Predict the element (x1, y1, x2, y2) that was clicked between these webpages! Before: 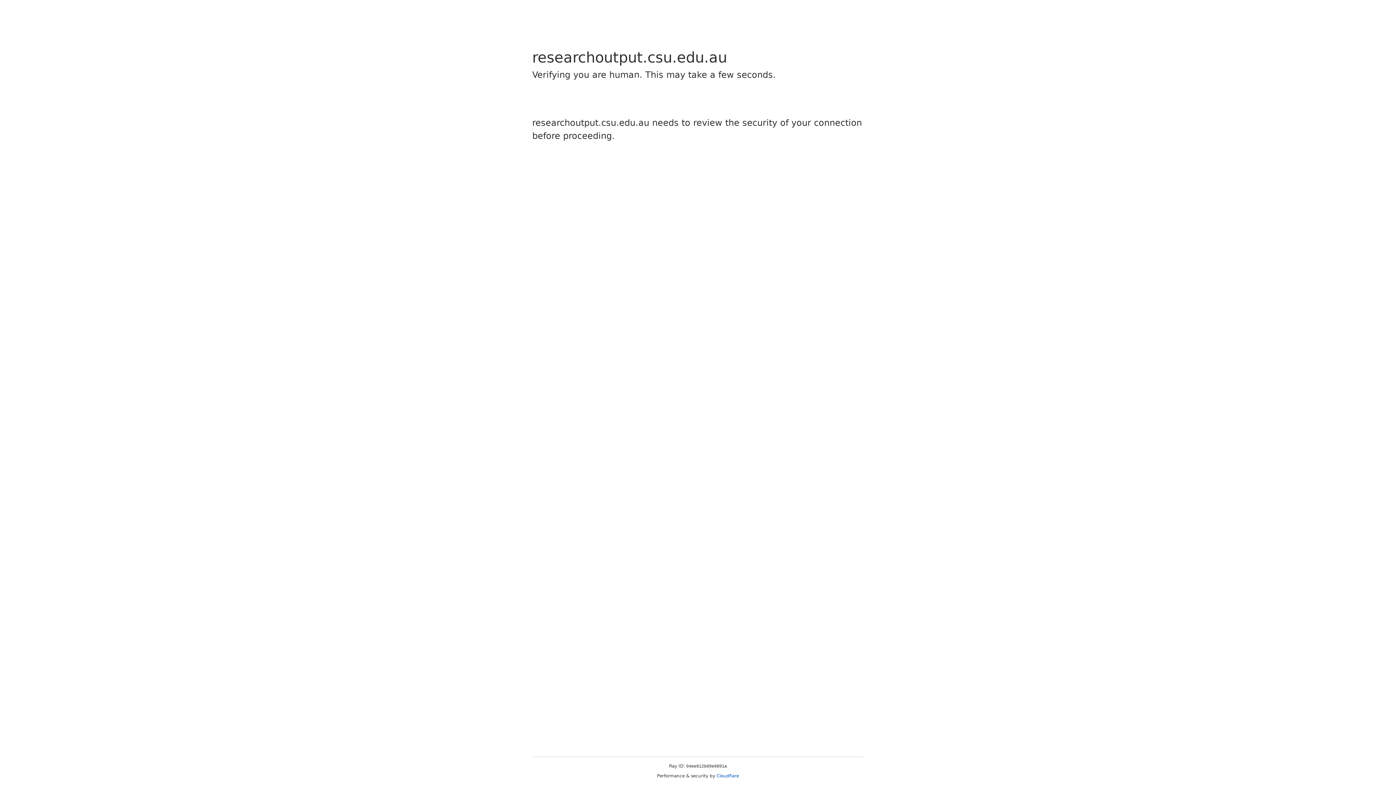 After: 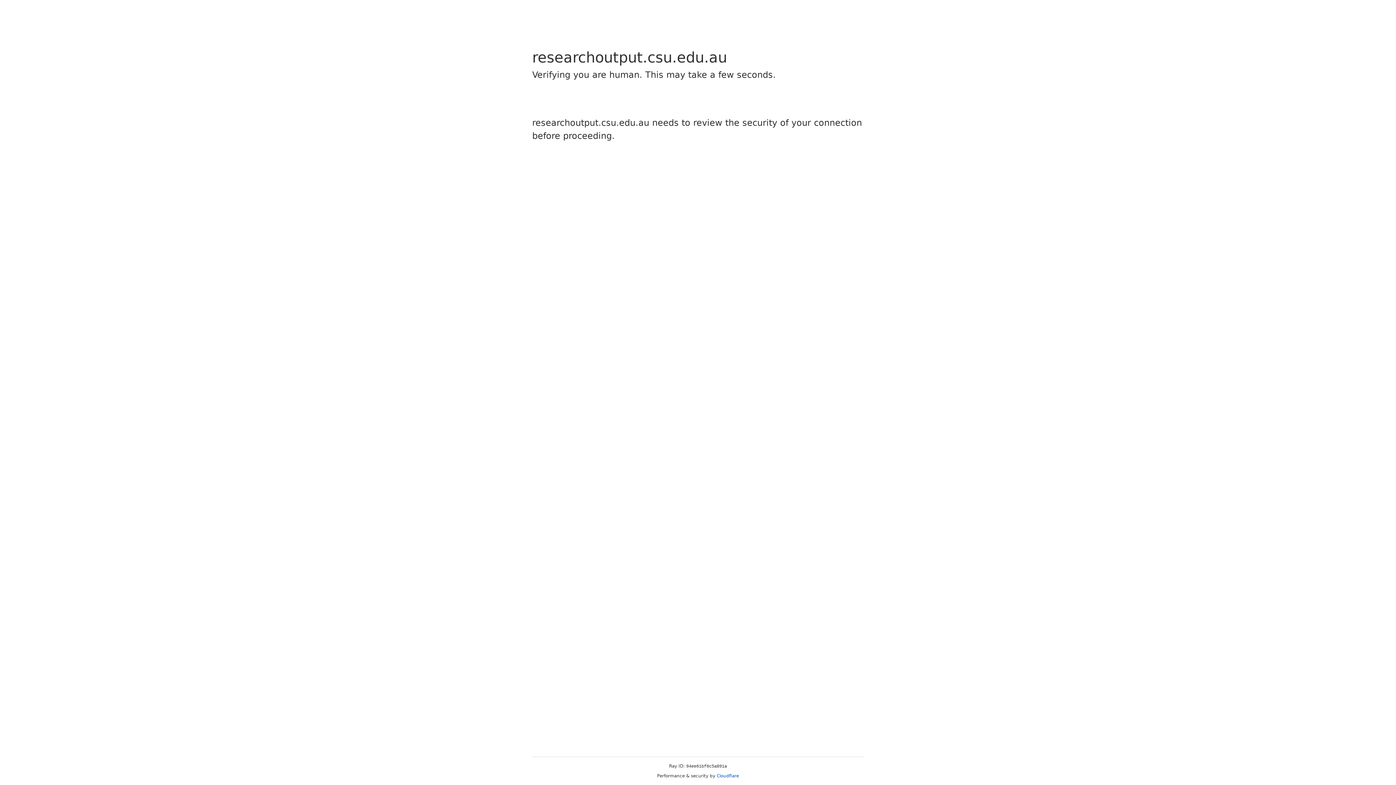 Action: bbox: (716, 773, 739, 778) label: Cloudflare